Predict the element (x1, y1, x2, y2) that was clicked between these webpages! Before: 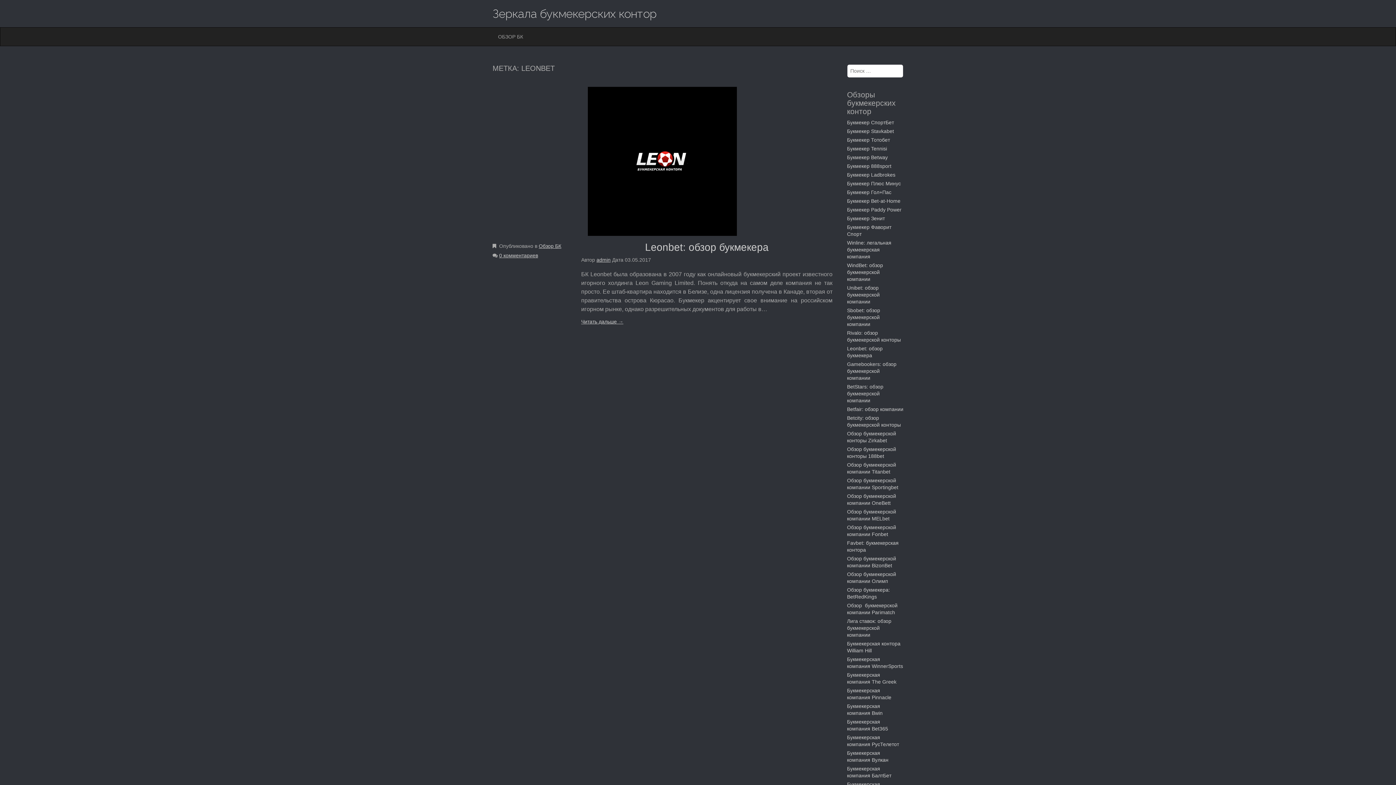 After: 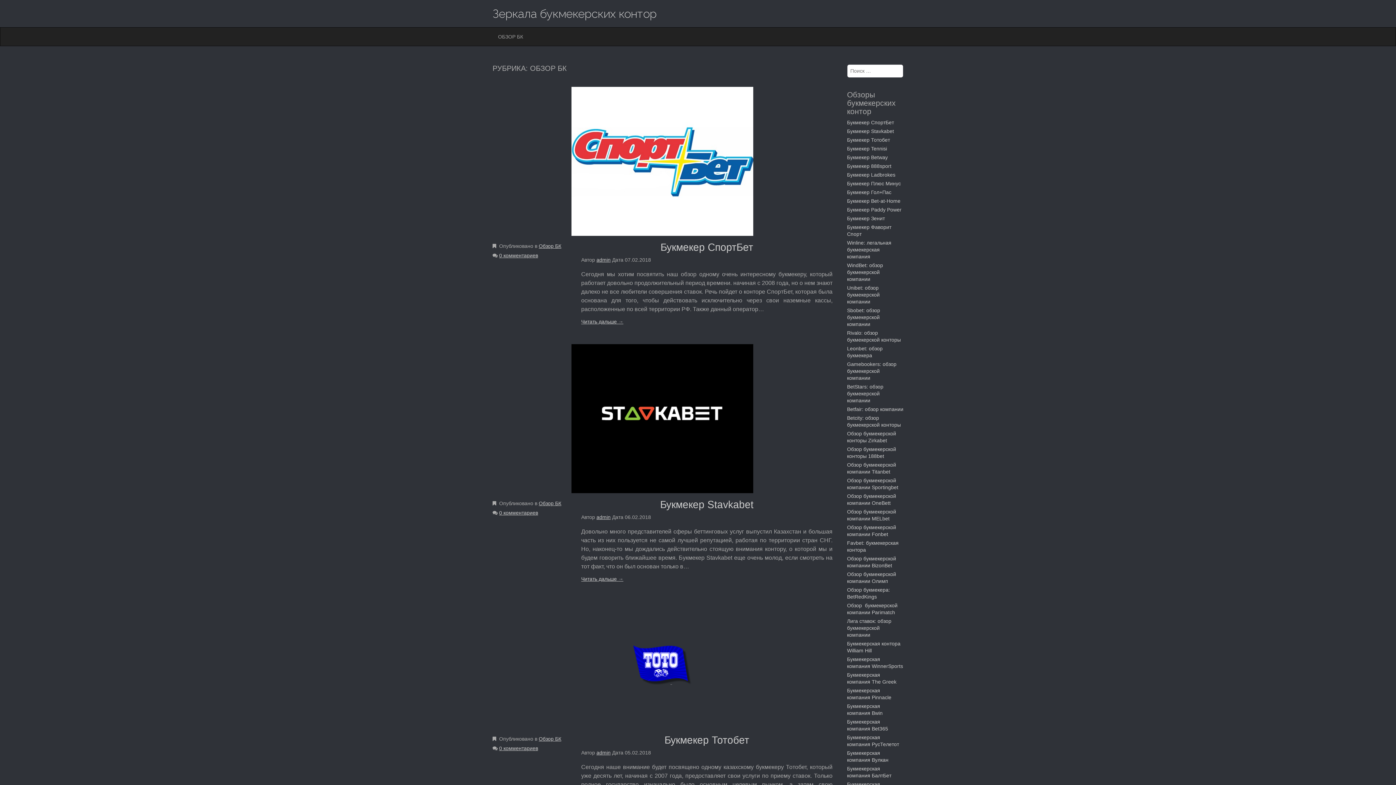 Action: label: ОБЗОР БК bbox: (492, 27, 528, 45)